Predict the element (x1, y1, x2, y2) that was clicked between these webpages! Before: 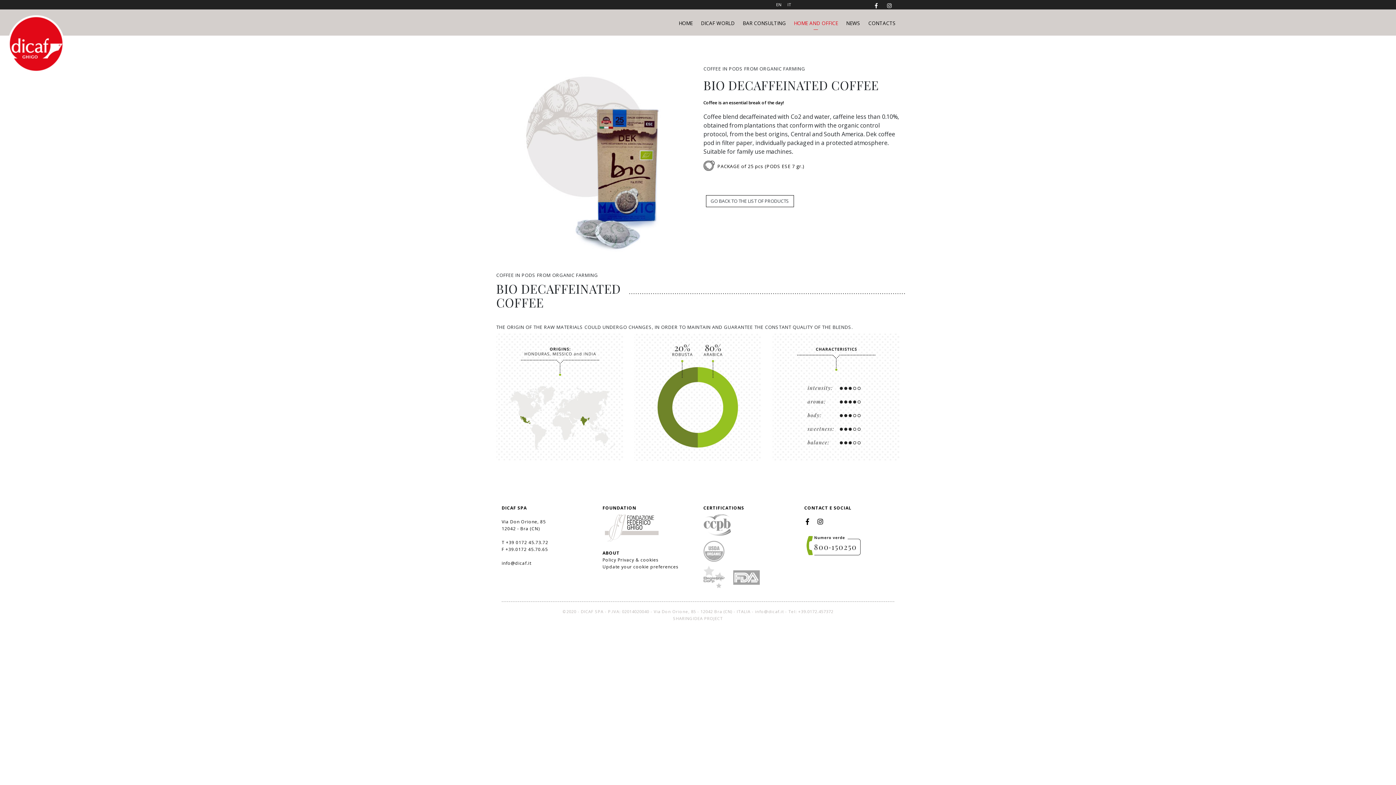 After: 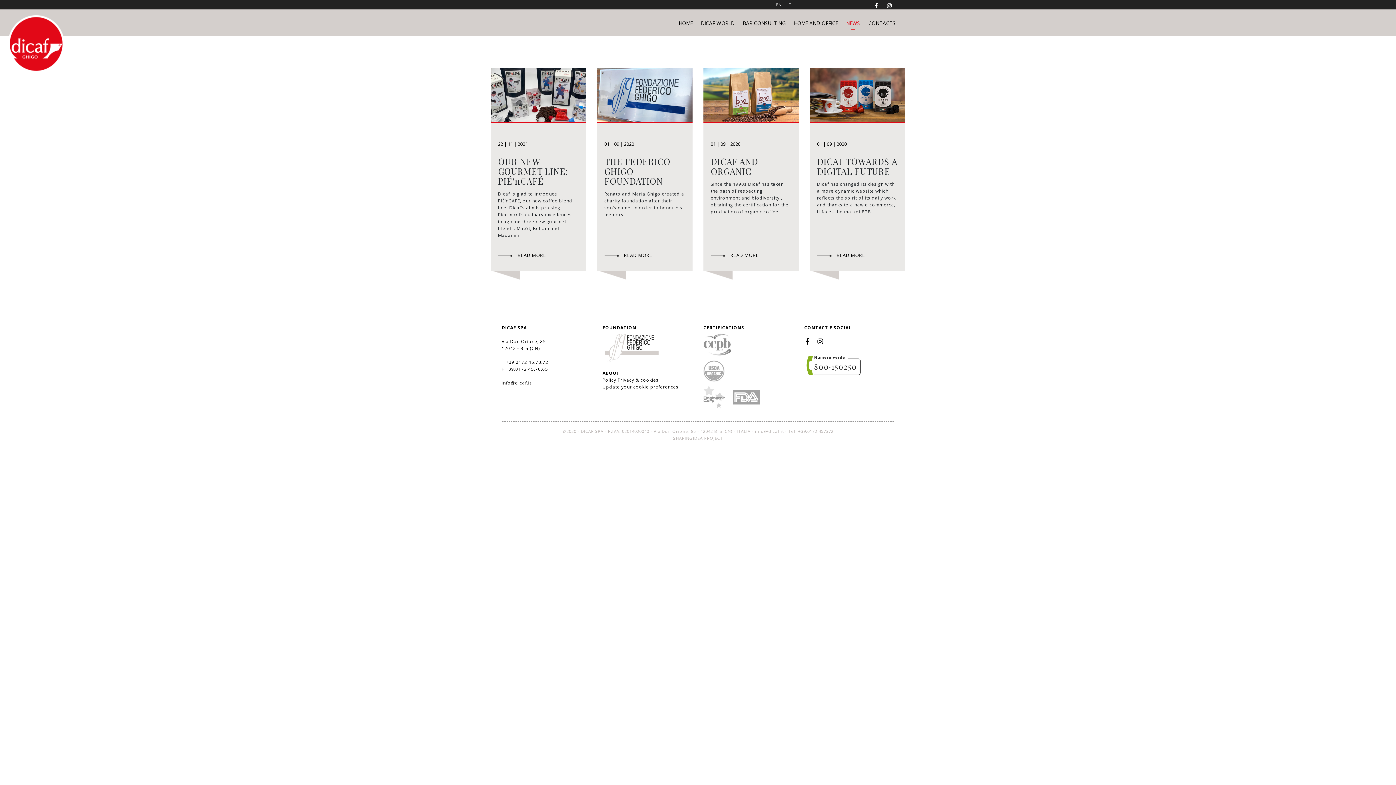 Action: bbox: (842, 16, 864, 29) label: NEWS